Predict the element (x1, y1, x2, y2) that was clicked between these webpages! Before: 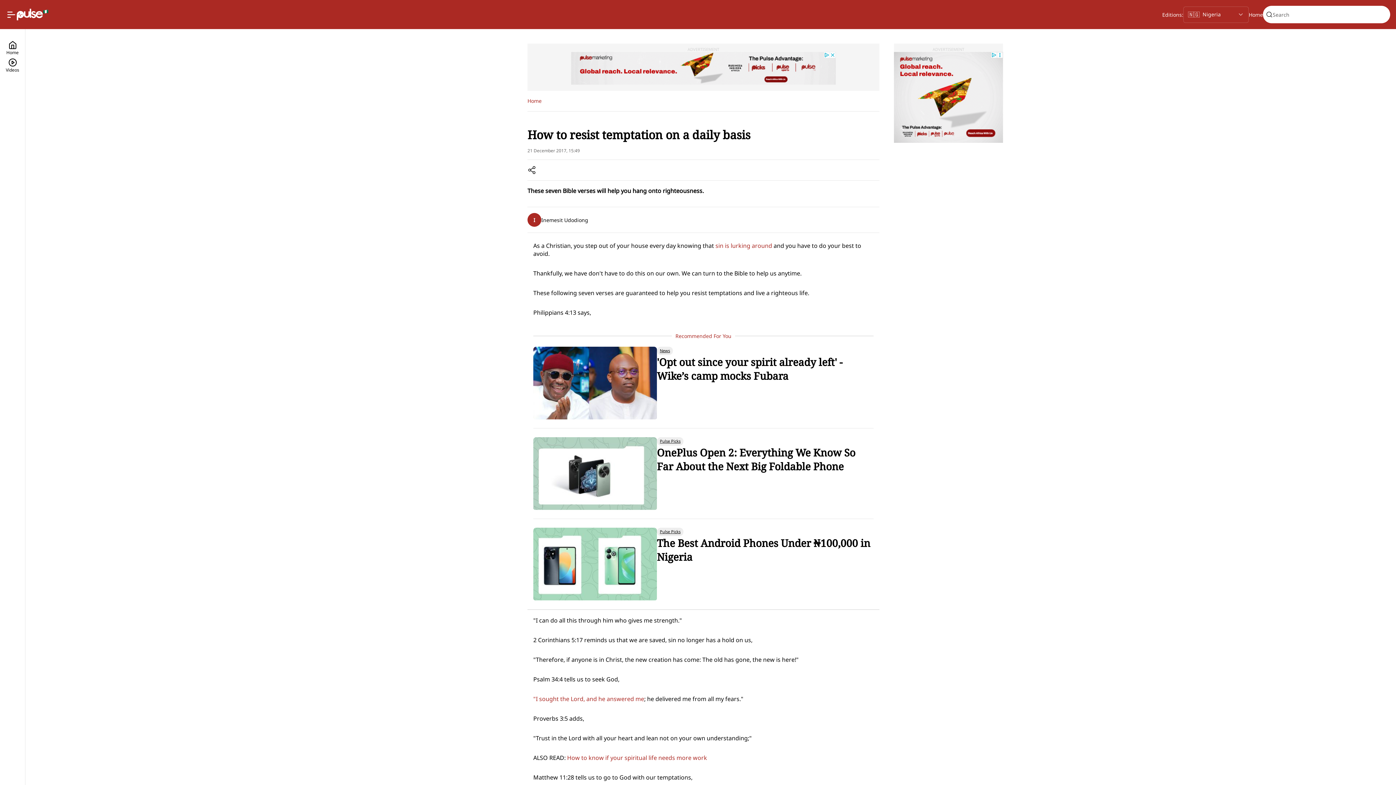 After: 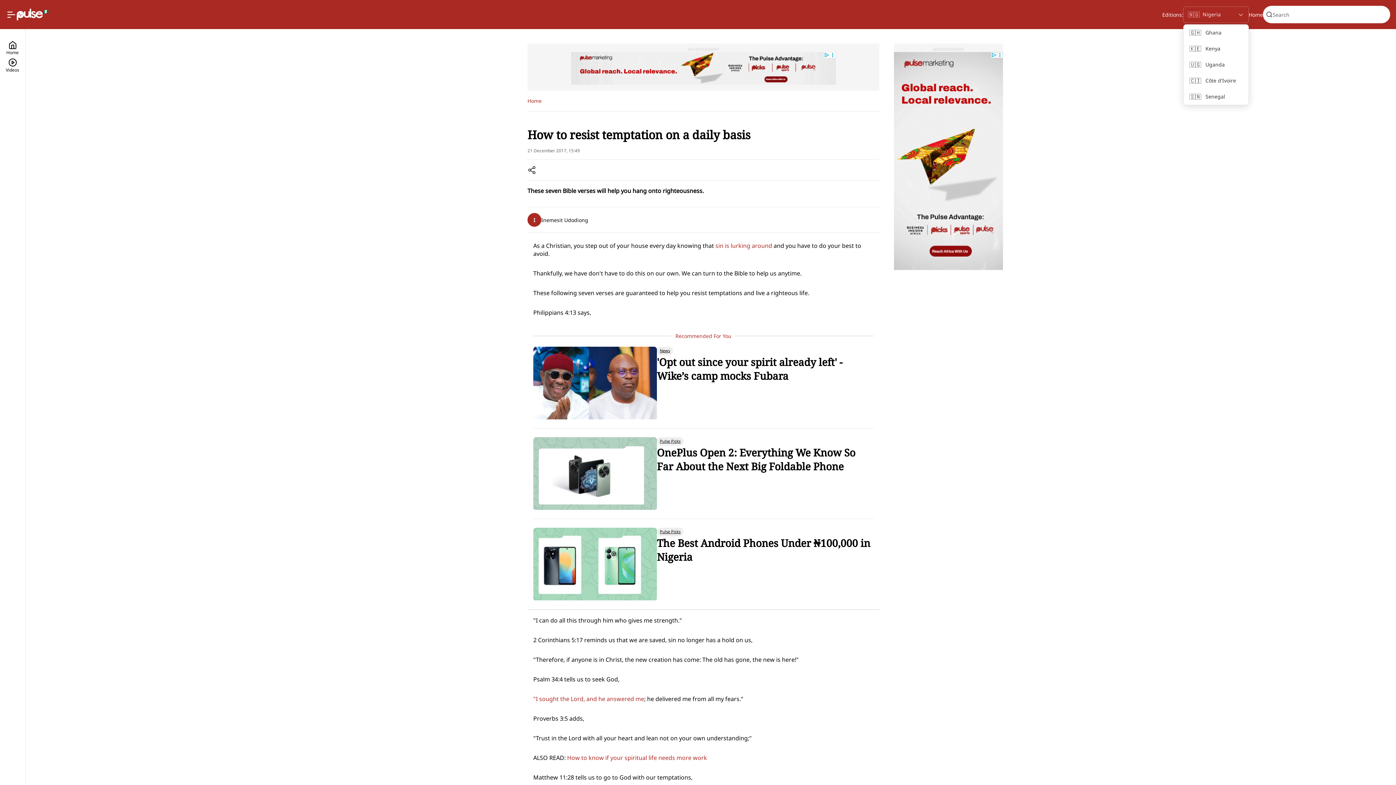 Action: bbox: (1183, 6, 1249, 22) label: Selected country: Nigeria